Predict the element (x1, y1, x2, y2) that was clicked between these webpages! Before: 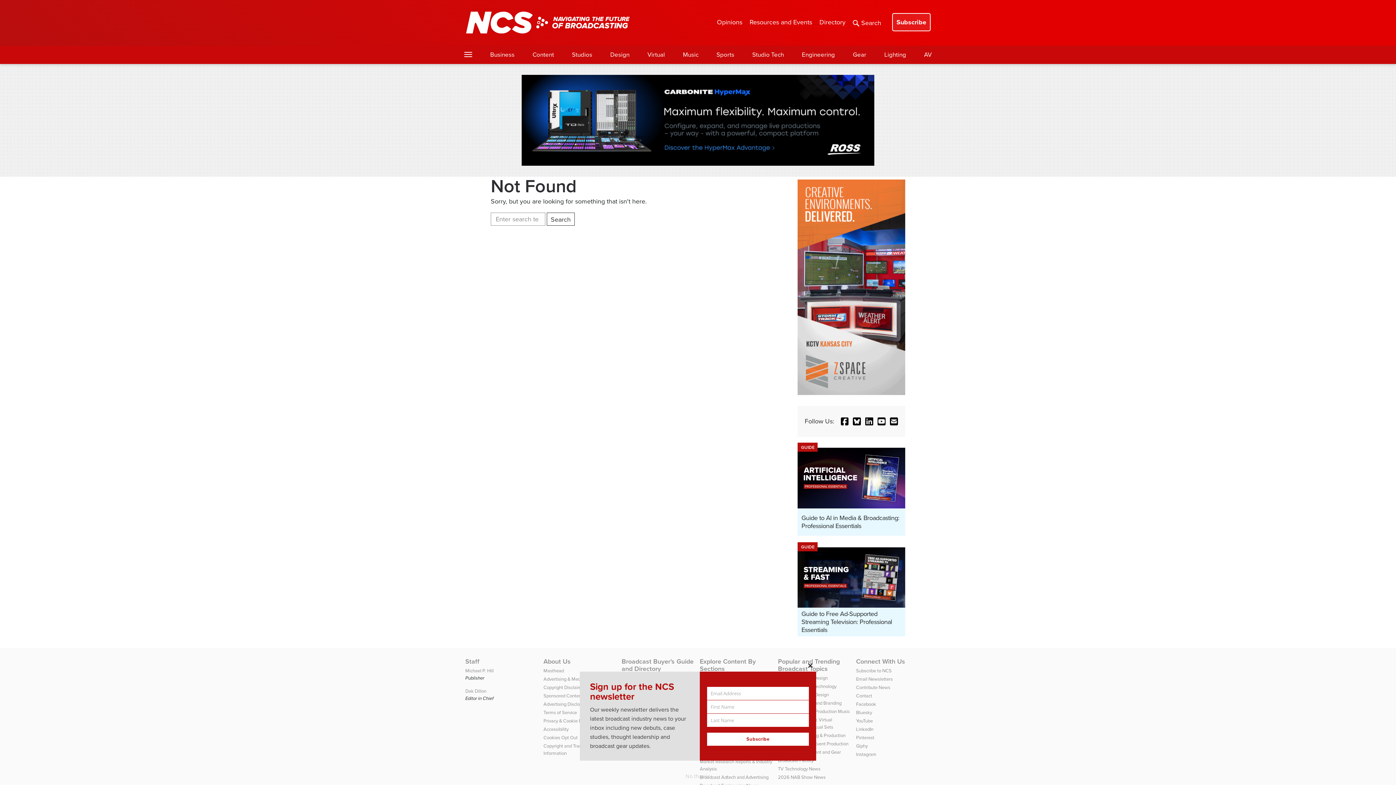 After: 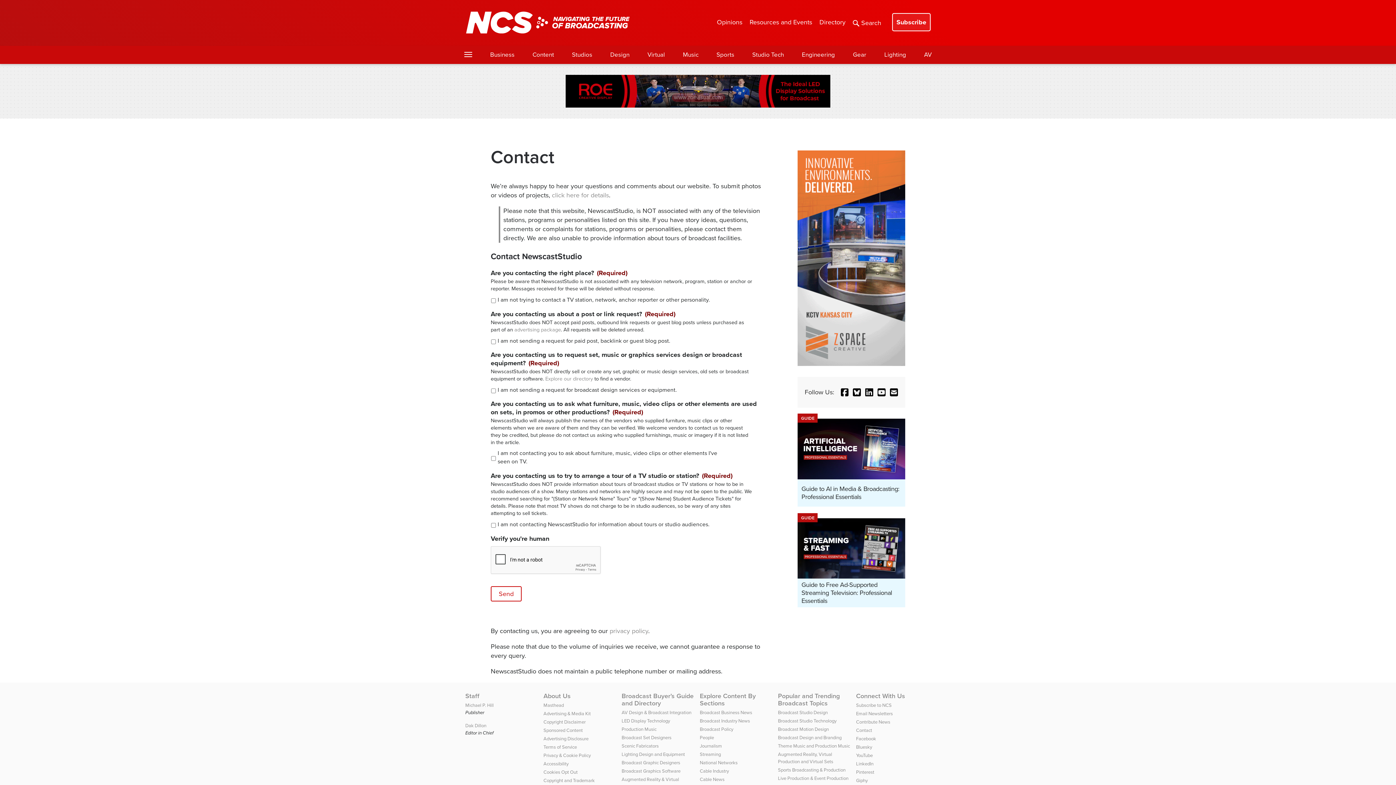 Action: bbox: (856, 692, 872, 699) label: Contact